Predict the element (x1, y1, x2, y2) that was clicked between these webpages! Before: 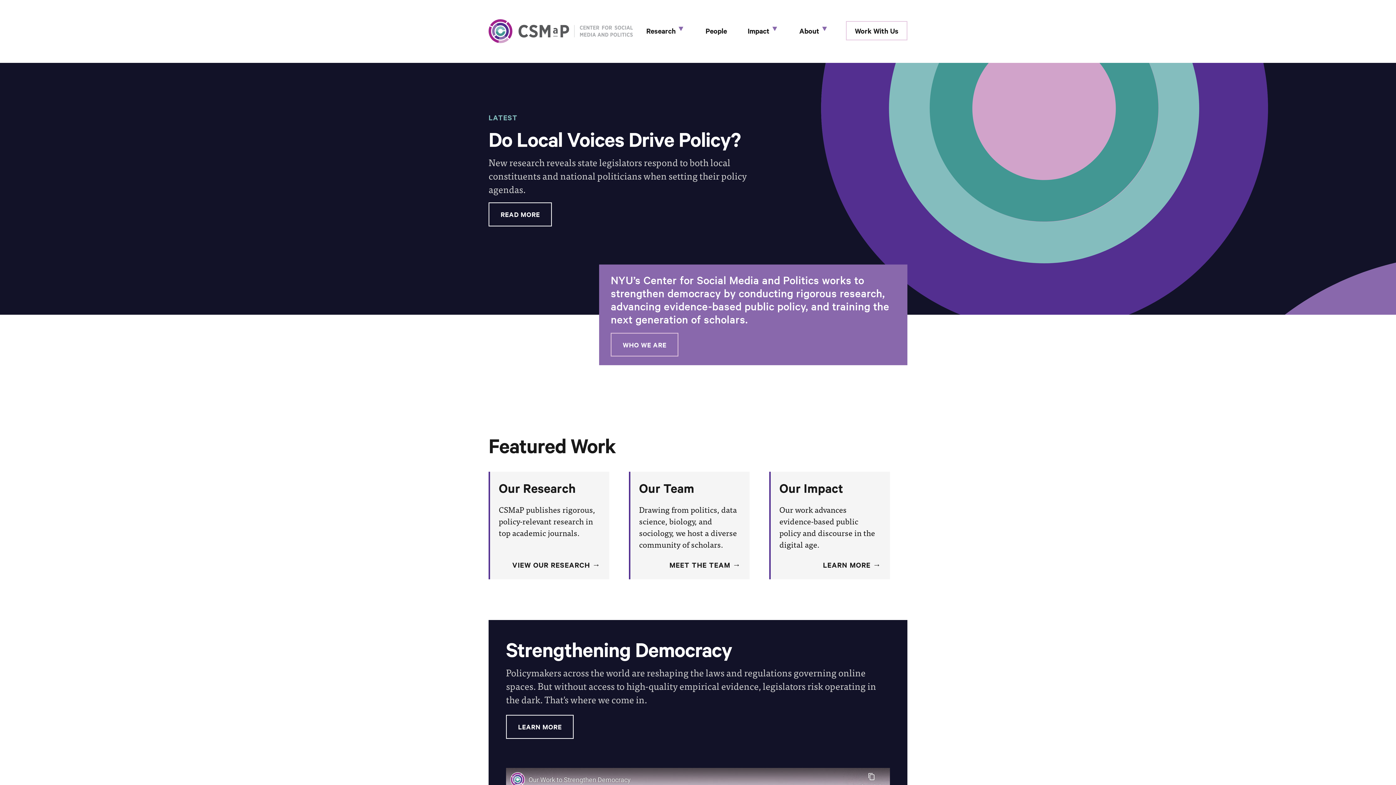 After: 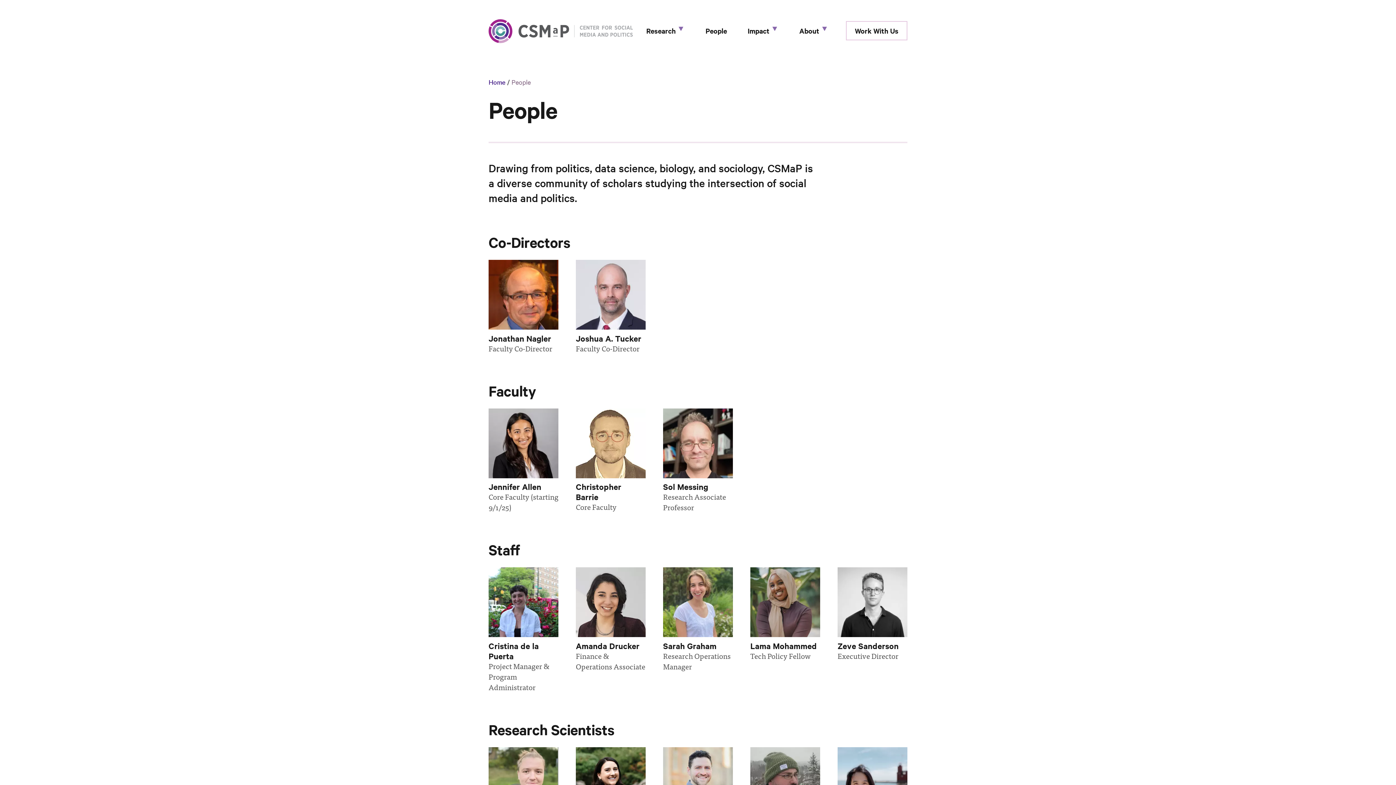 Action: bbox: (669, 559, 741, 570) label: MEET THE TEAM →